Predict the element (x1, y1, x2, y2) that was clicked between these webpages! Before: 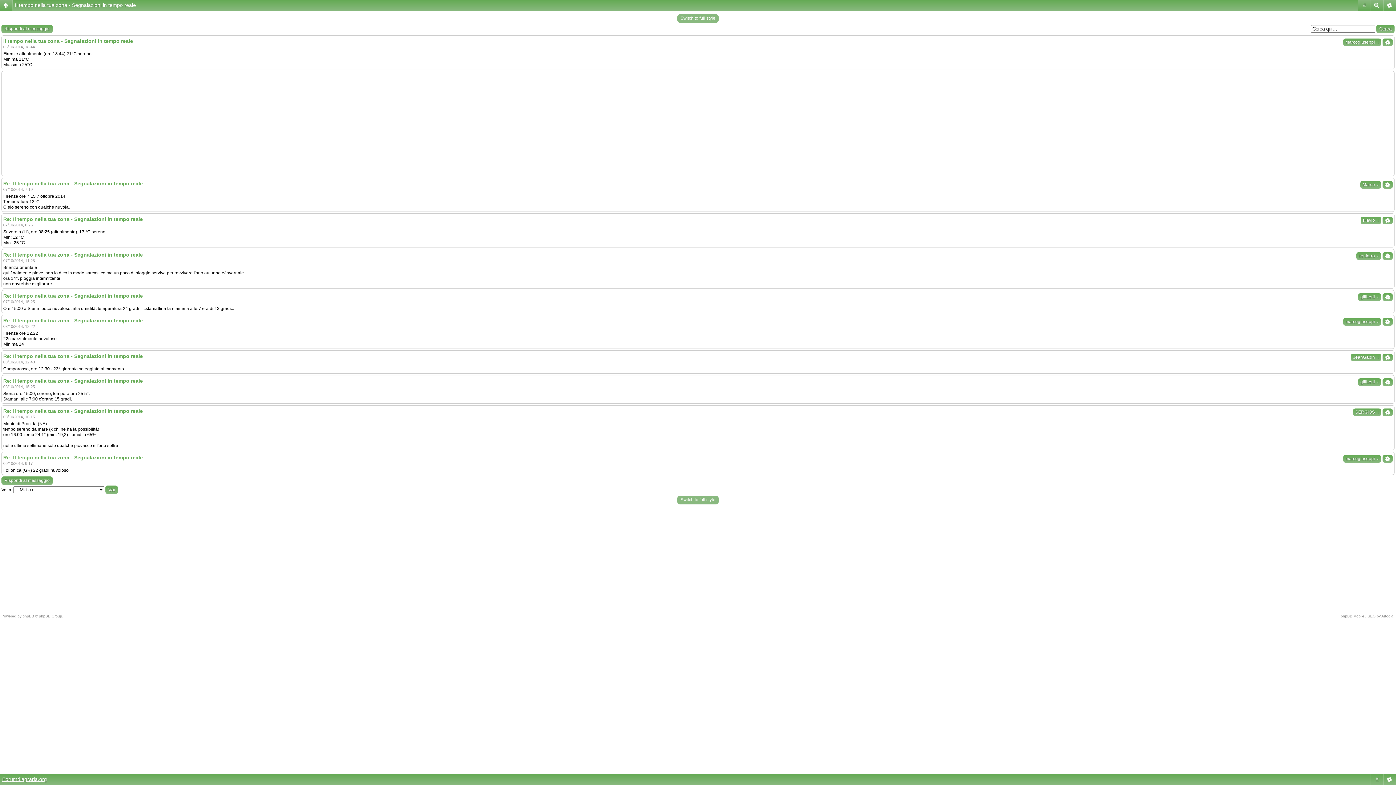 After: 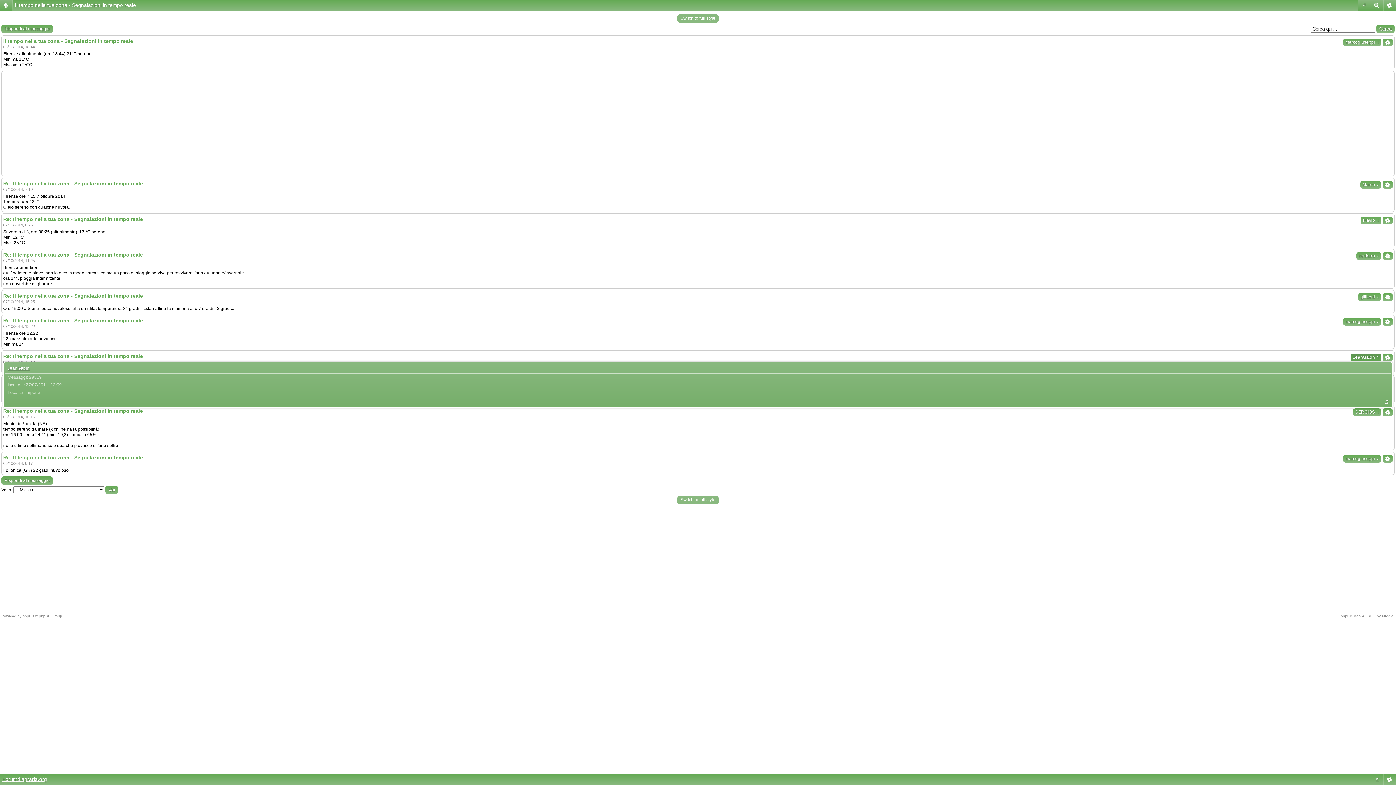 Action: bbox: (1353, 354, 1379, 360) label: JeanGabin↓